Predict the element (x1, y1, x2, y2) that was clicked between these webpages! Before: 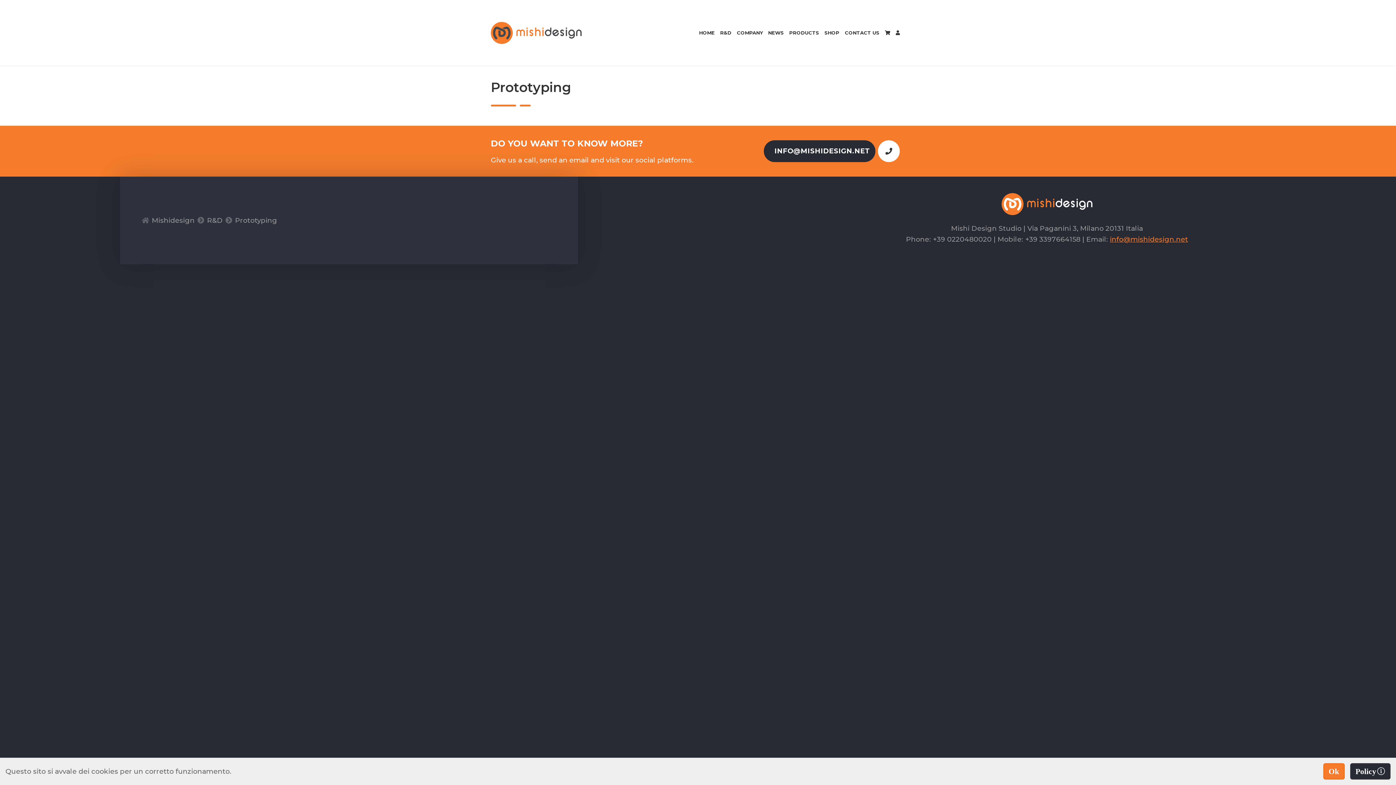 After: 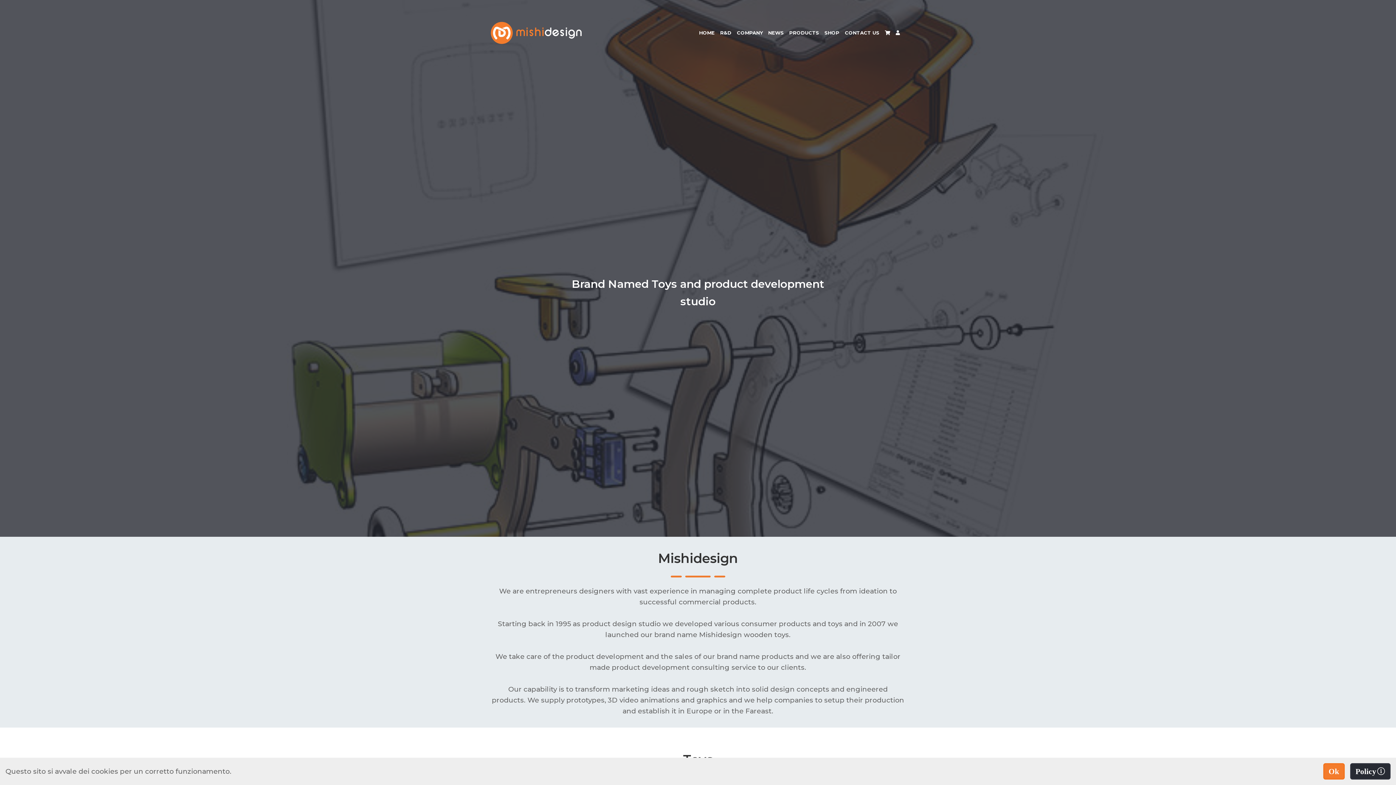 Action: bbox: (696, 24, 717, 41) label: HOME